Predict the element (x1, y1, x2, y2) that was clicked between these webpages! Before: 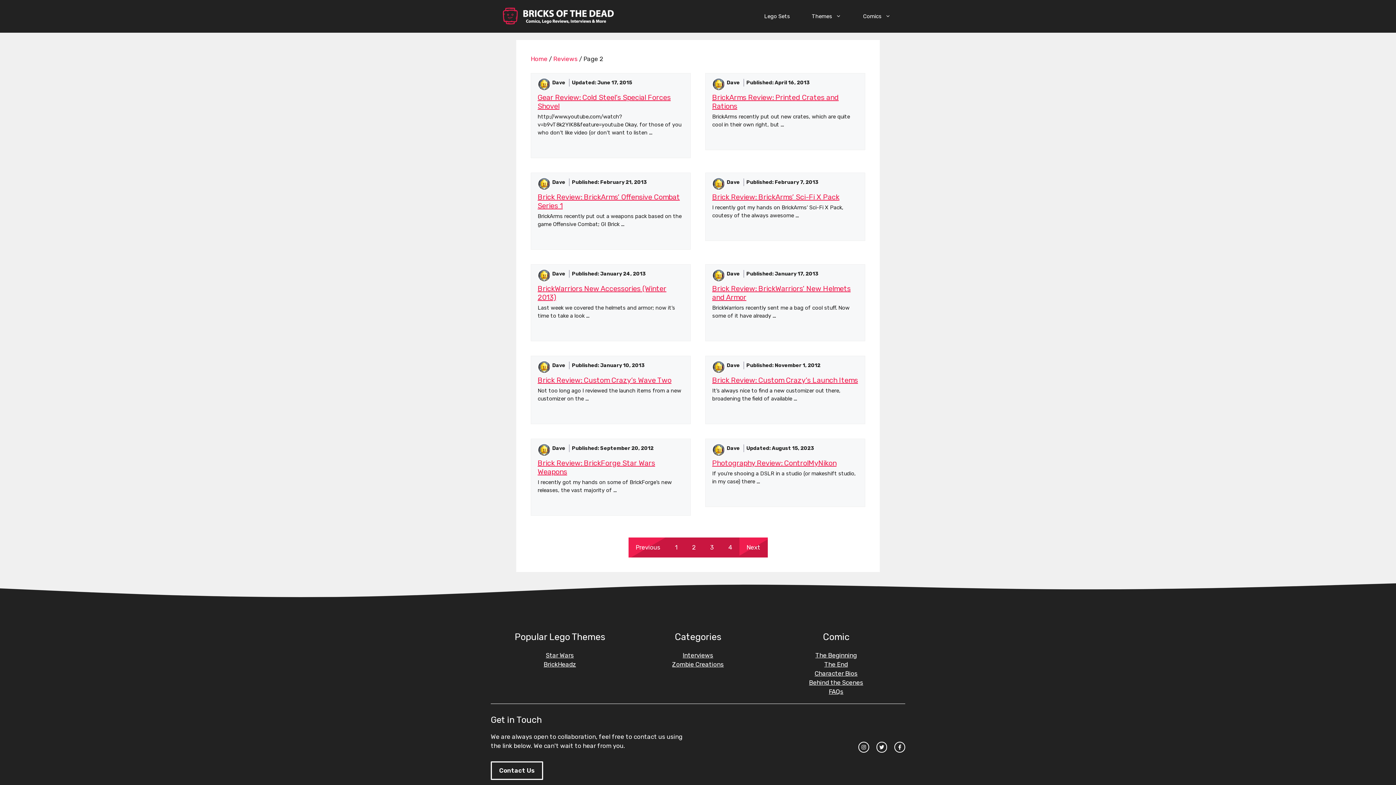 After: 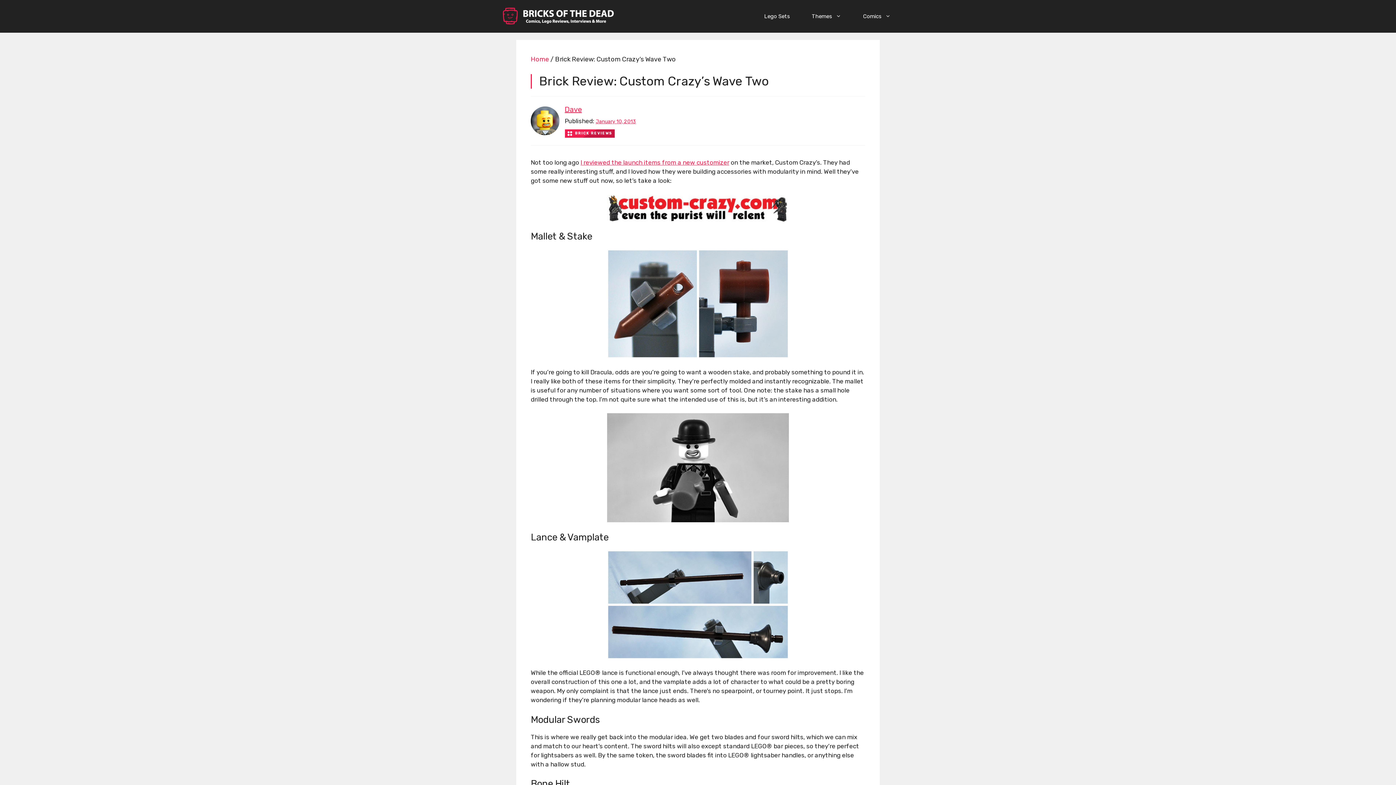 Action: label: Brick Review: Custom Crazy’s Wave Two bbox: (537, 375, 671, 384)